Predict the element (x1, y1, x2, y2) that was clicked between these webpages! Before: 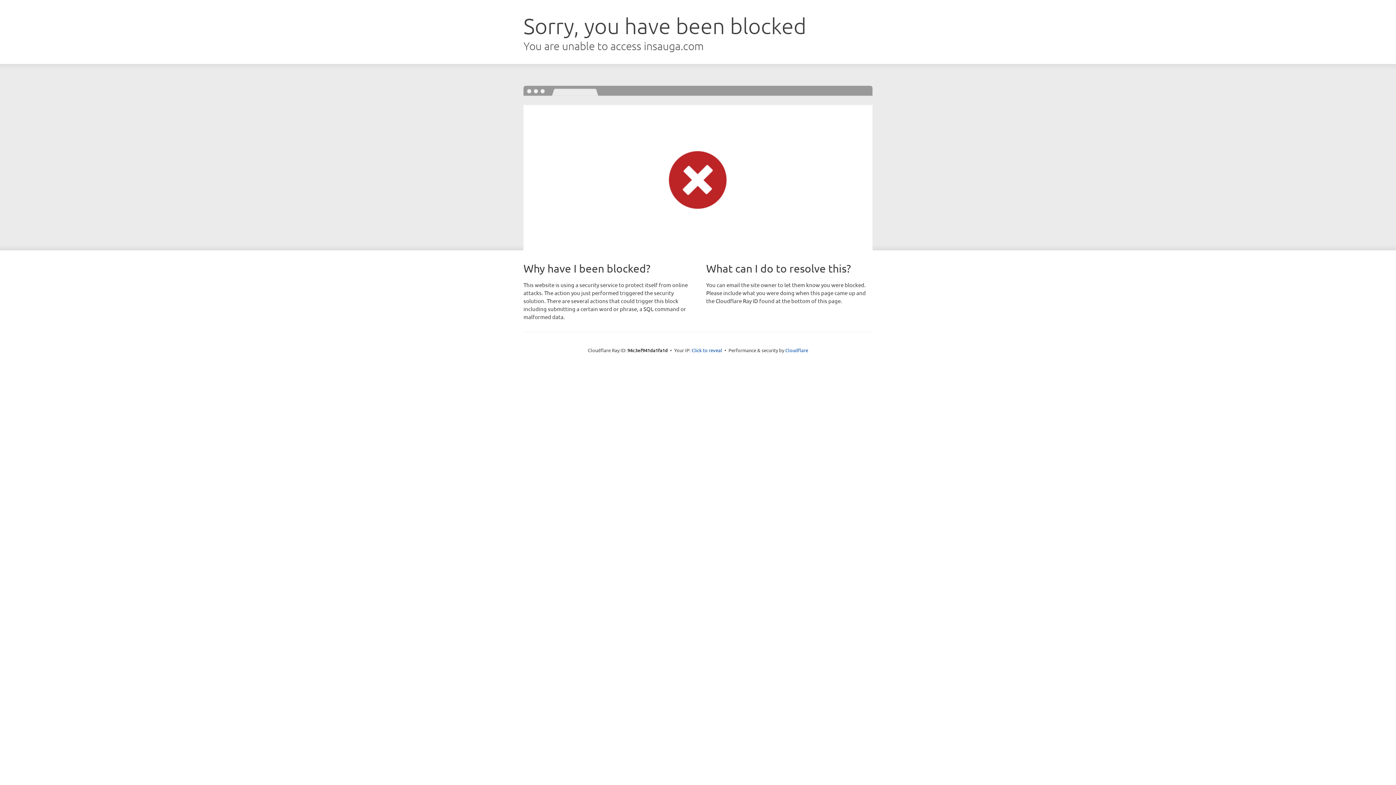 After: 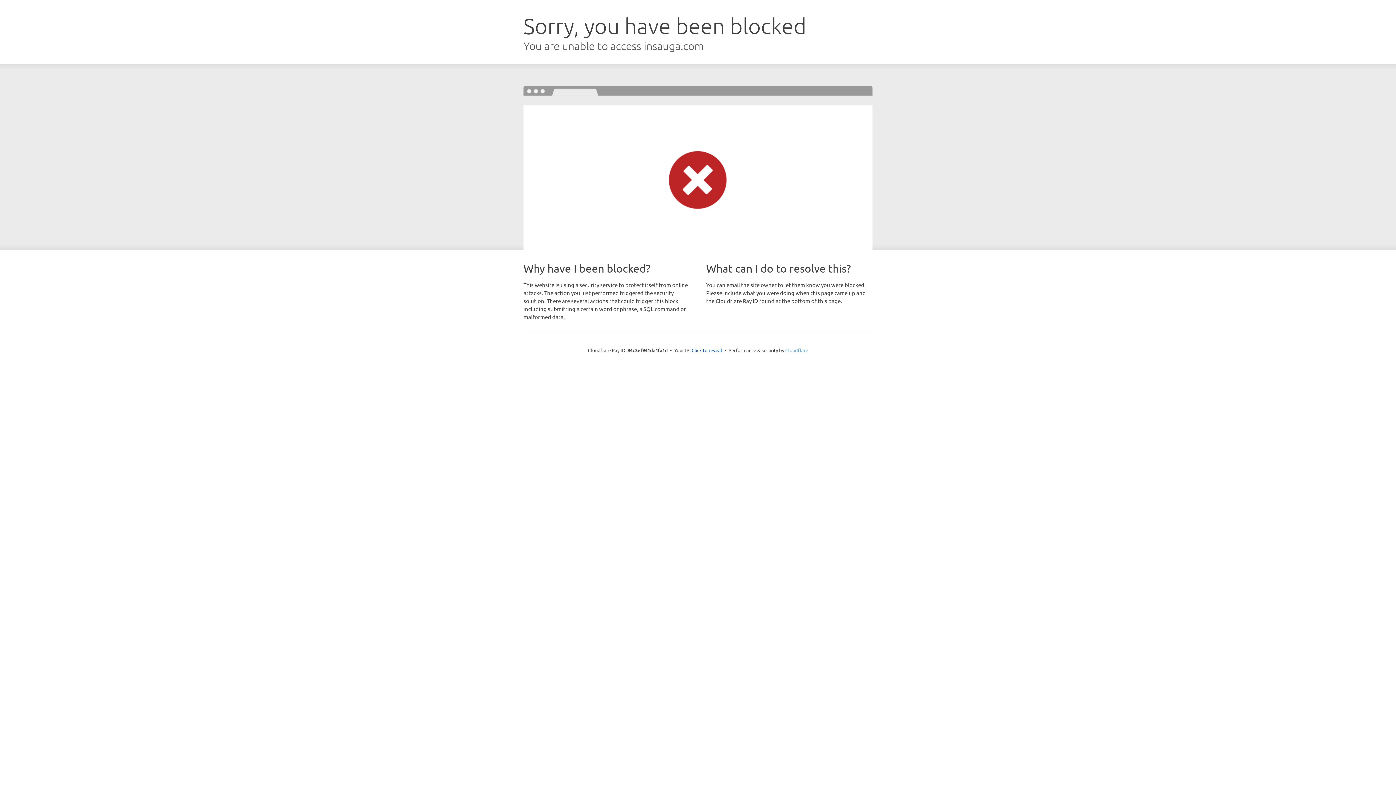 Action: bbox: (785, 347, 808, 353) label: Cloudflare